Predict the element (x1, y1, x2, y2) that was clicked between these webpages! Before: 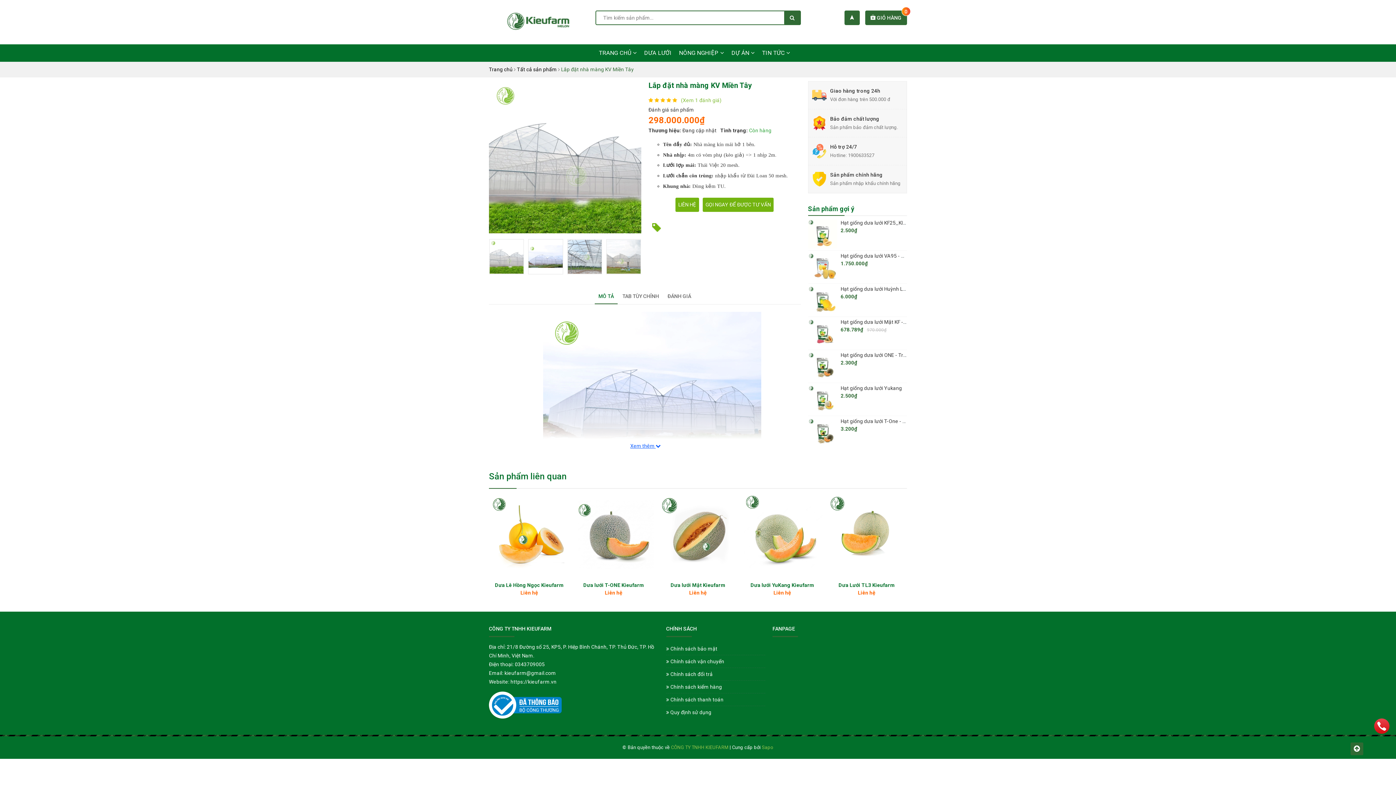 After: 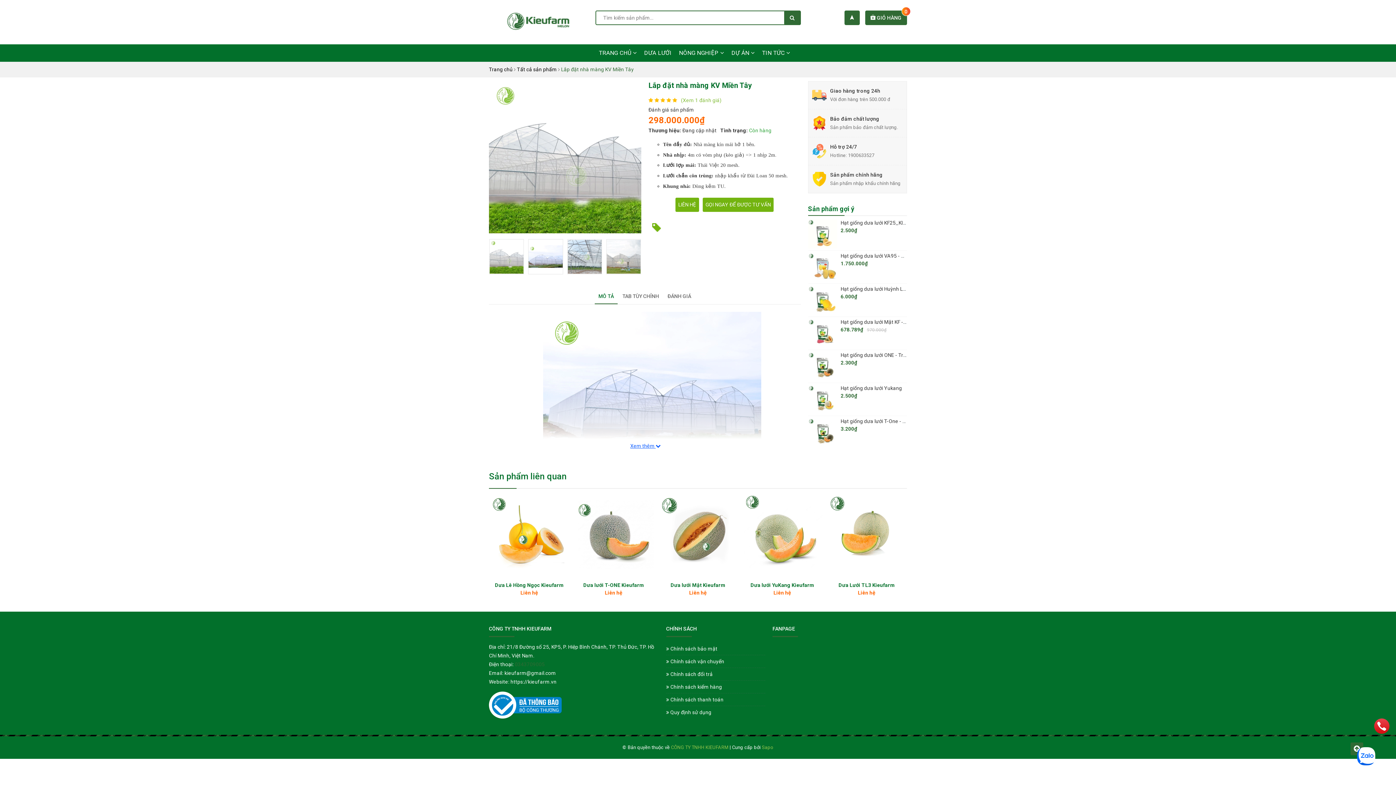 Action: label: 0343709005 bbox: (514, 661, 544, 667)